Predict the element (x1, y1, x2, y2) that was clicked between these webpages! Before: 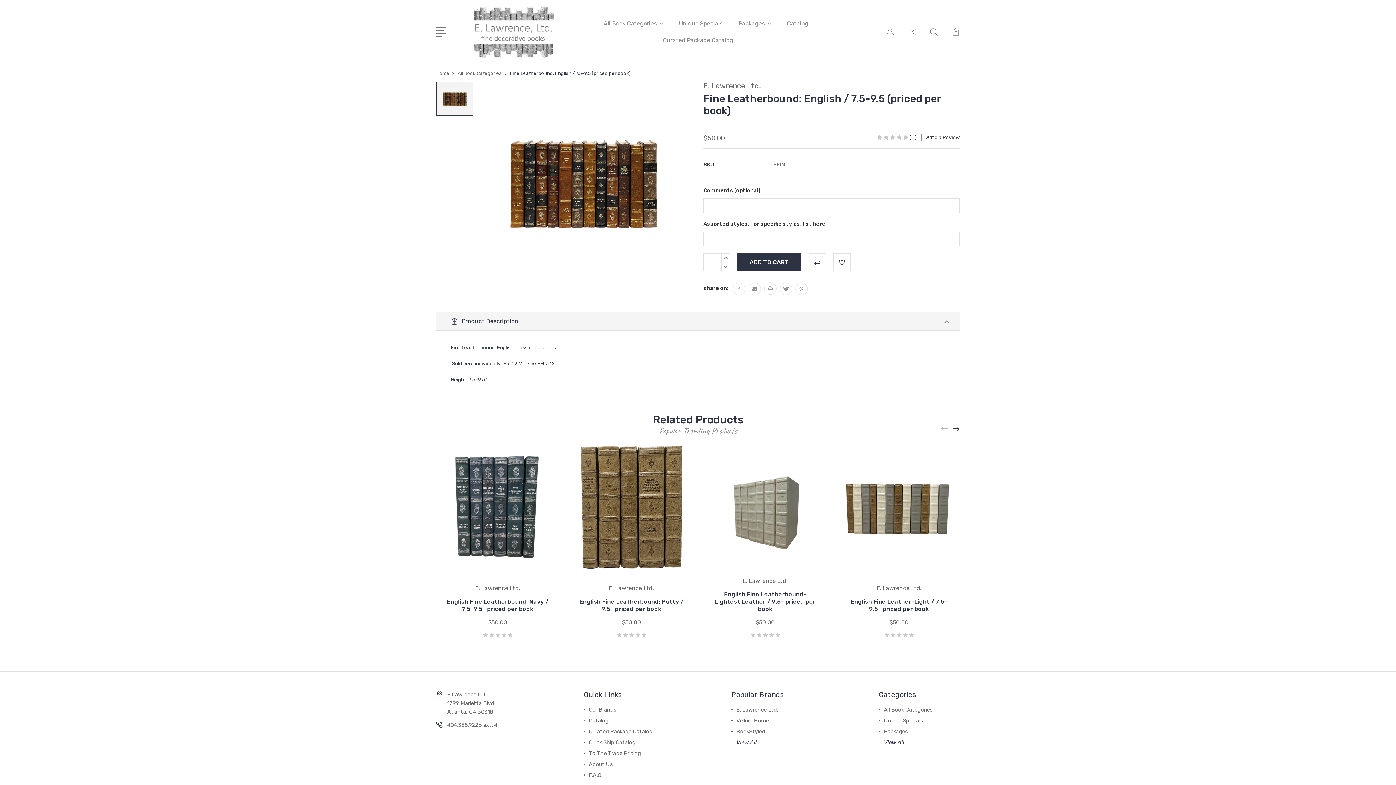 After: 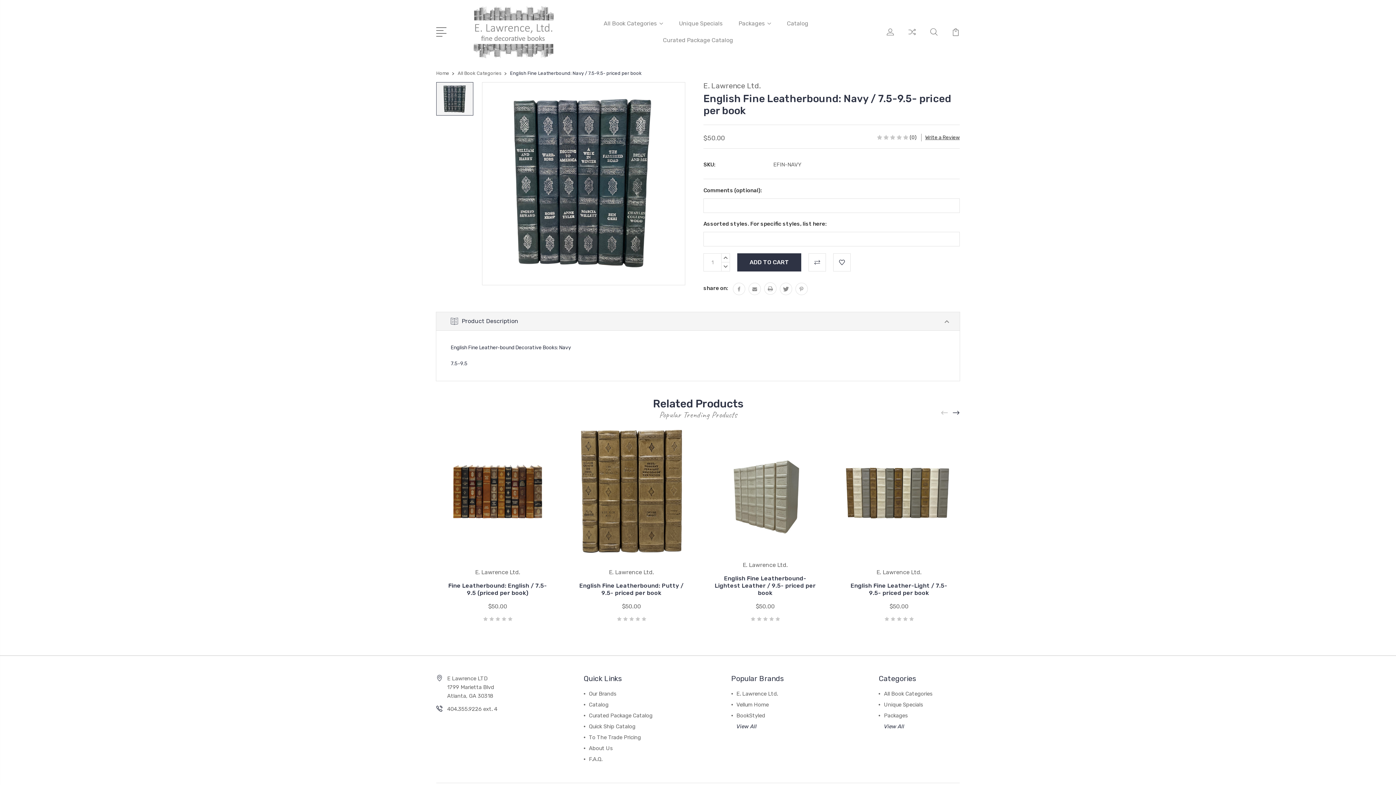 Action: bbox: (436, 446, 559, 569)